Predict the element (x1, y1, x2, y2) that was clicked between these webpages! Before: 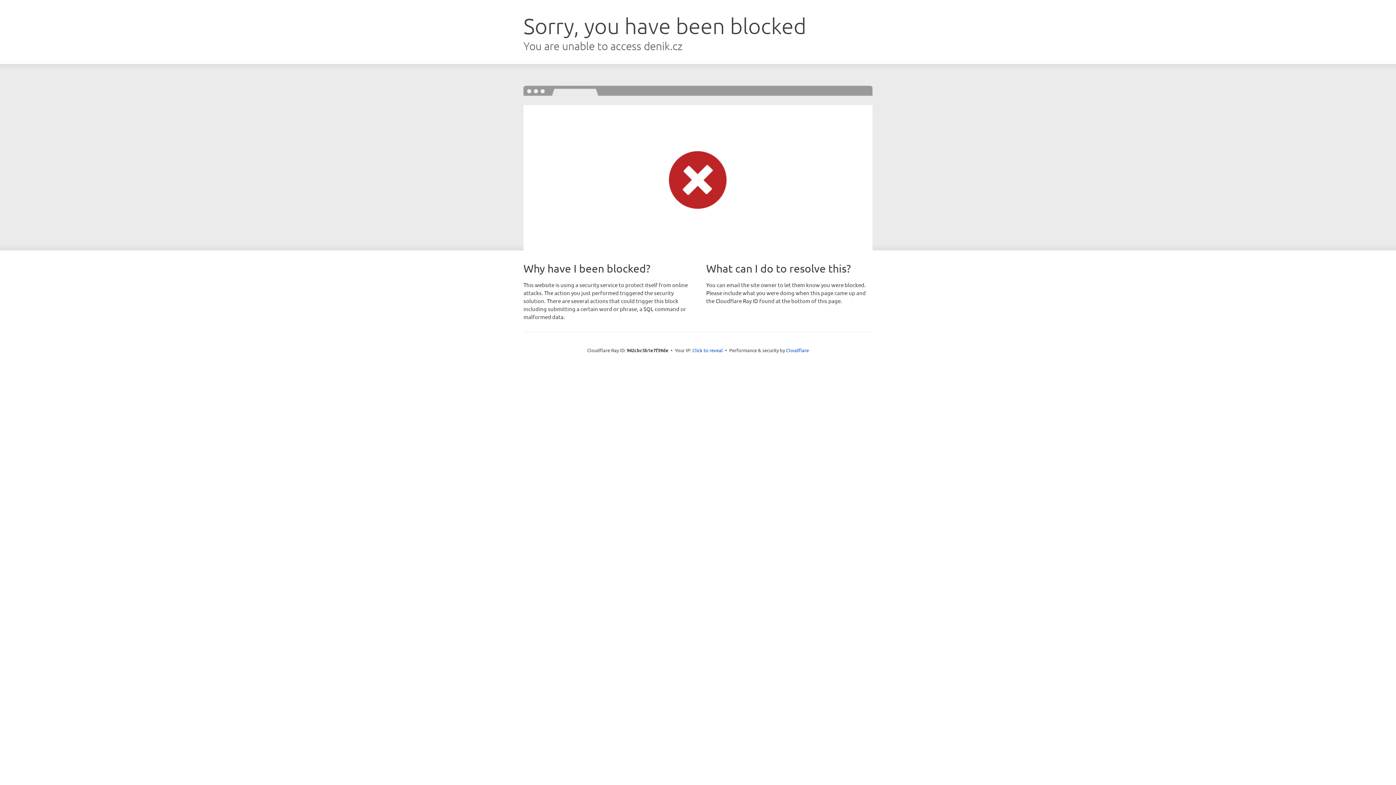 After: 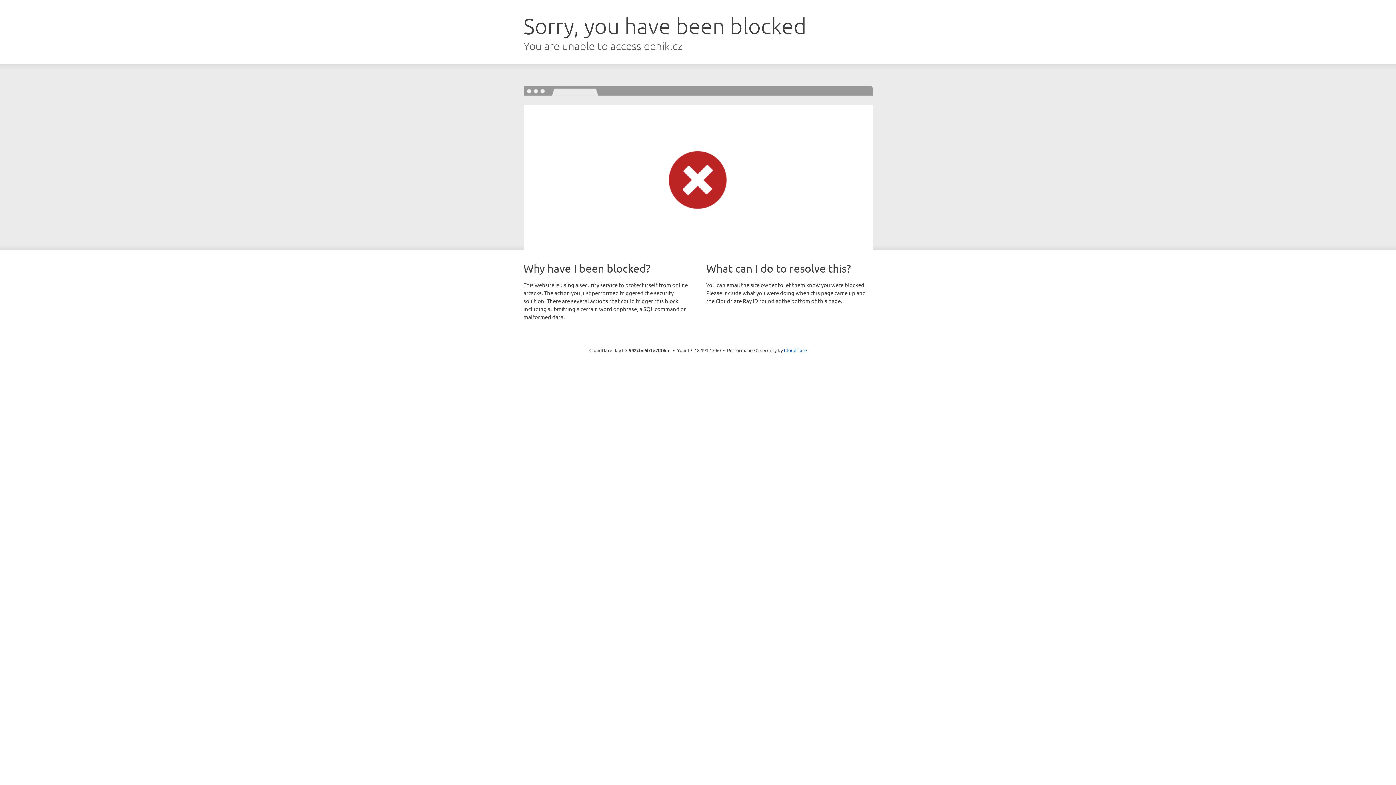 Action: bbox: (692, 346, 723, 353) label: Click to reveal